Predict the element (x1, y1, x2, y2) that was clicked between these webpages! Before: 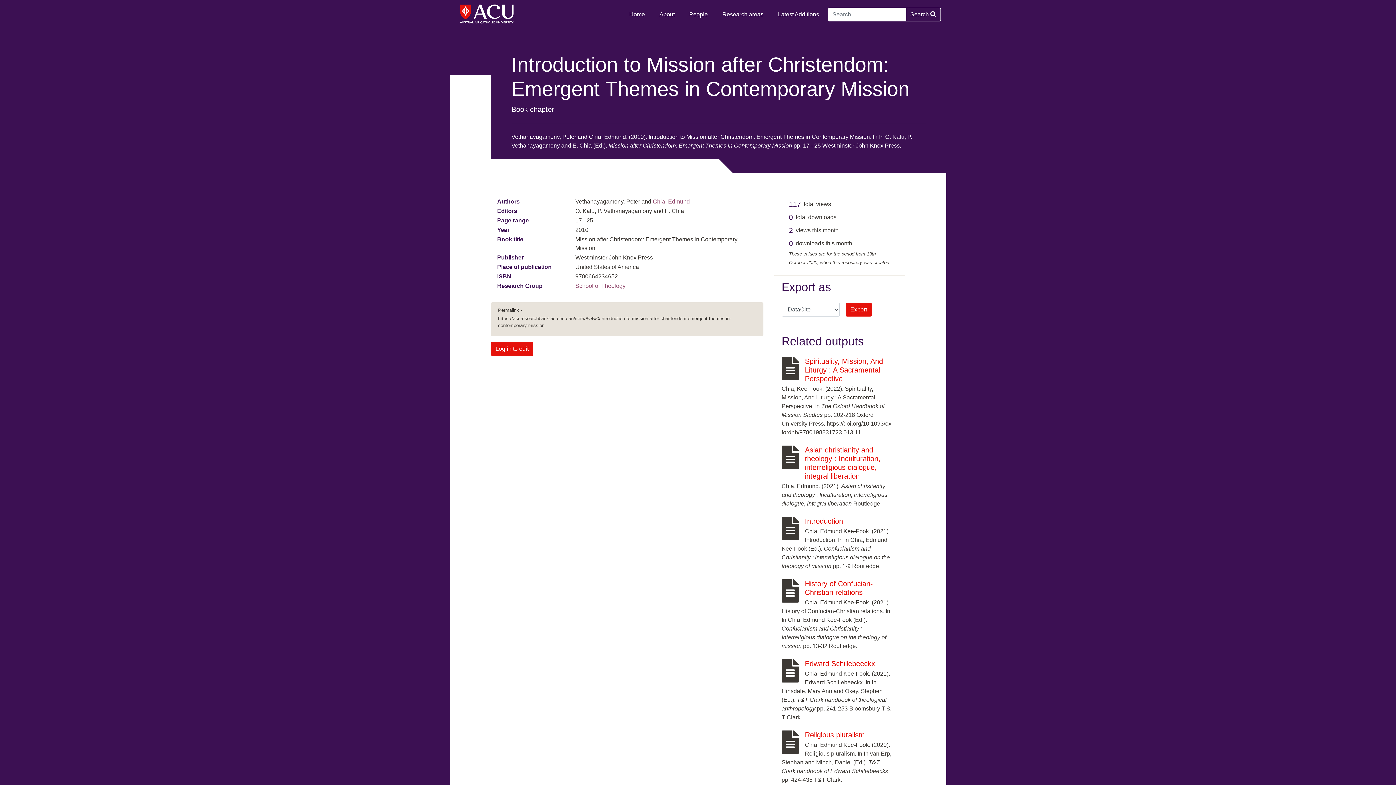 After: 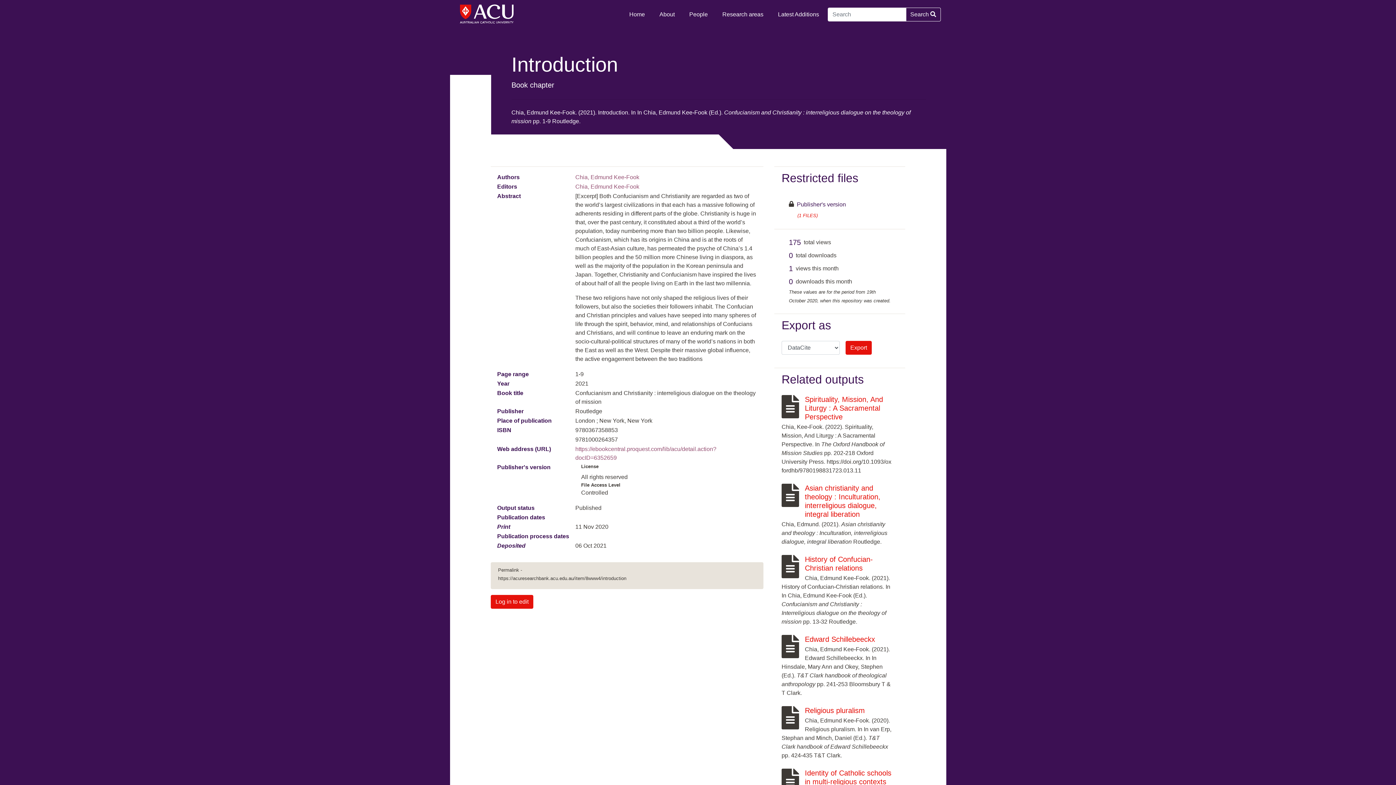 Action: bbox: (805, 517, 843, 525) label: Introduction